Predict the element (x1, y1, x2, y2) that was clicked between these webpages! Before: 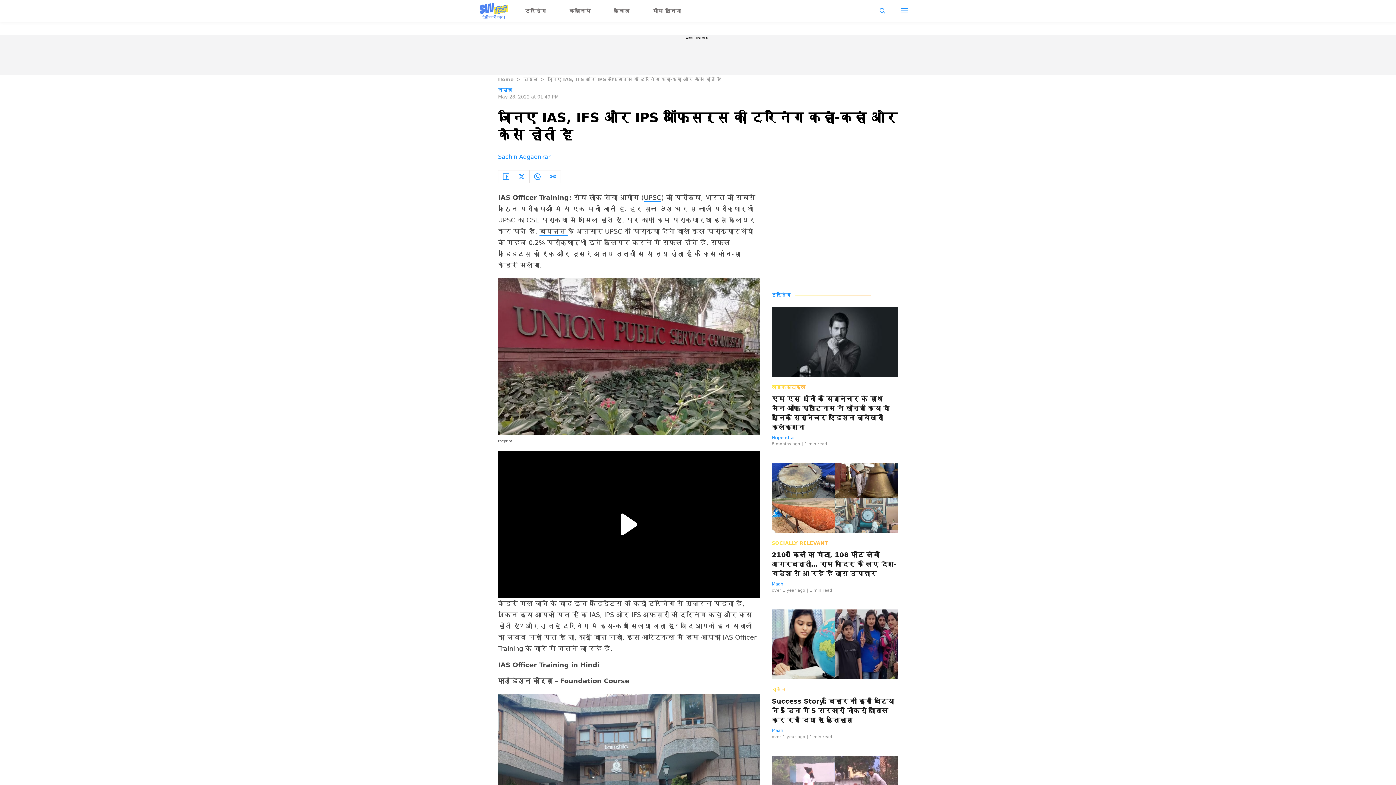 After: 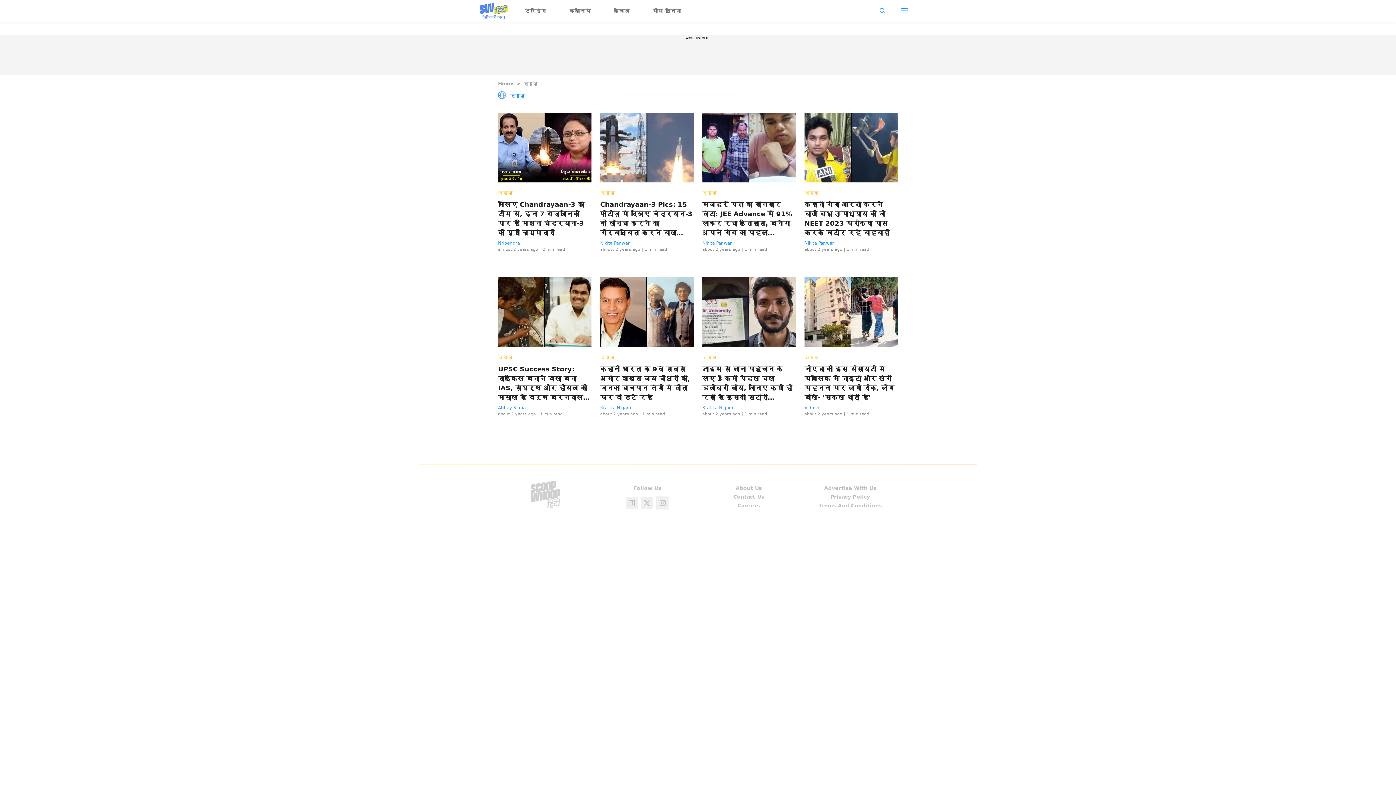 Action: bbox: (523, 76, 537, 82) label: न्यूज़